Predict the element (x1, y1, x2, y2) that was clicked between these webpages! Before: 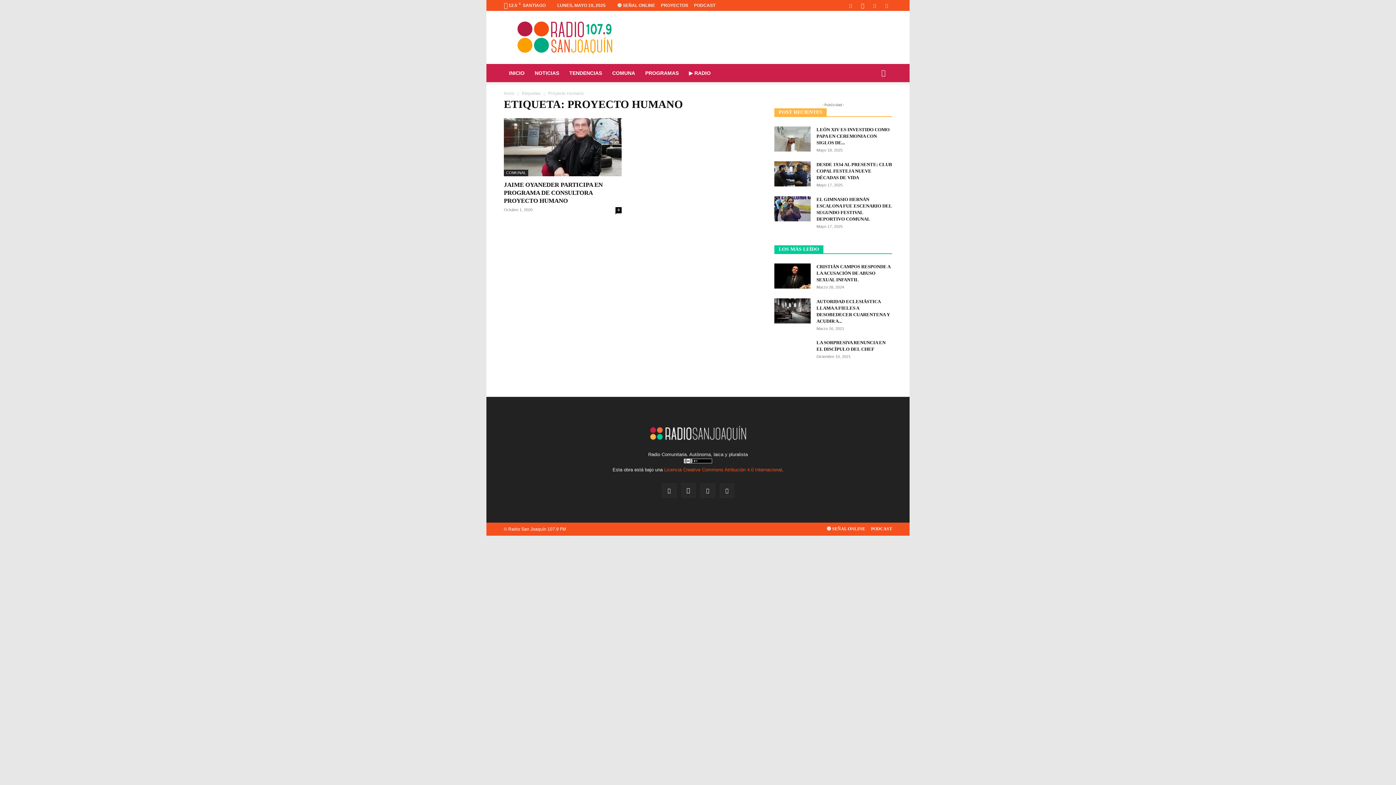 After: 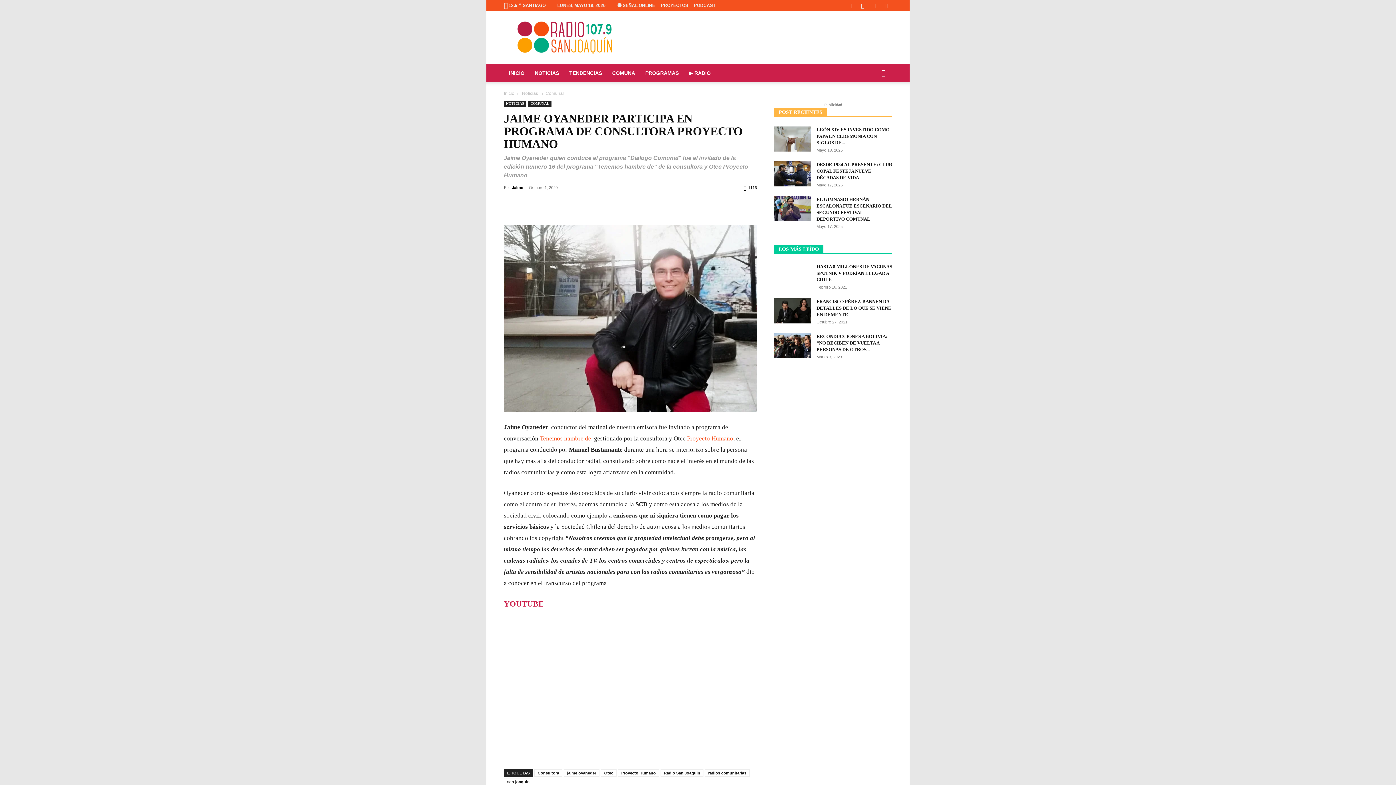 Action: label: 0 bbox: (615, 207, 621, 213)